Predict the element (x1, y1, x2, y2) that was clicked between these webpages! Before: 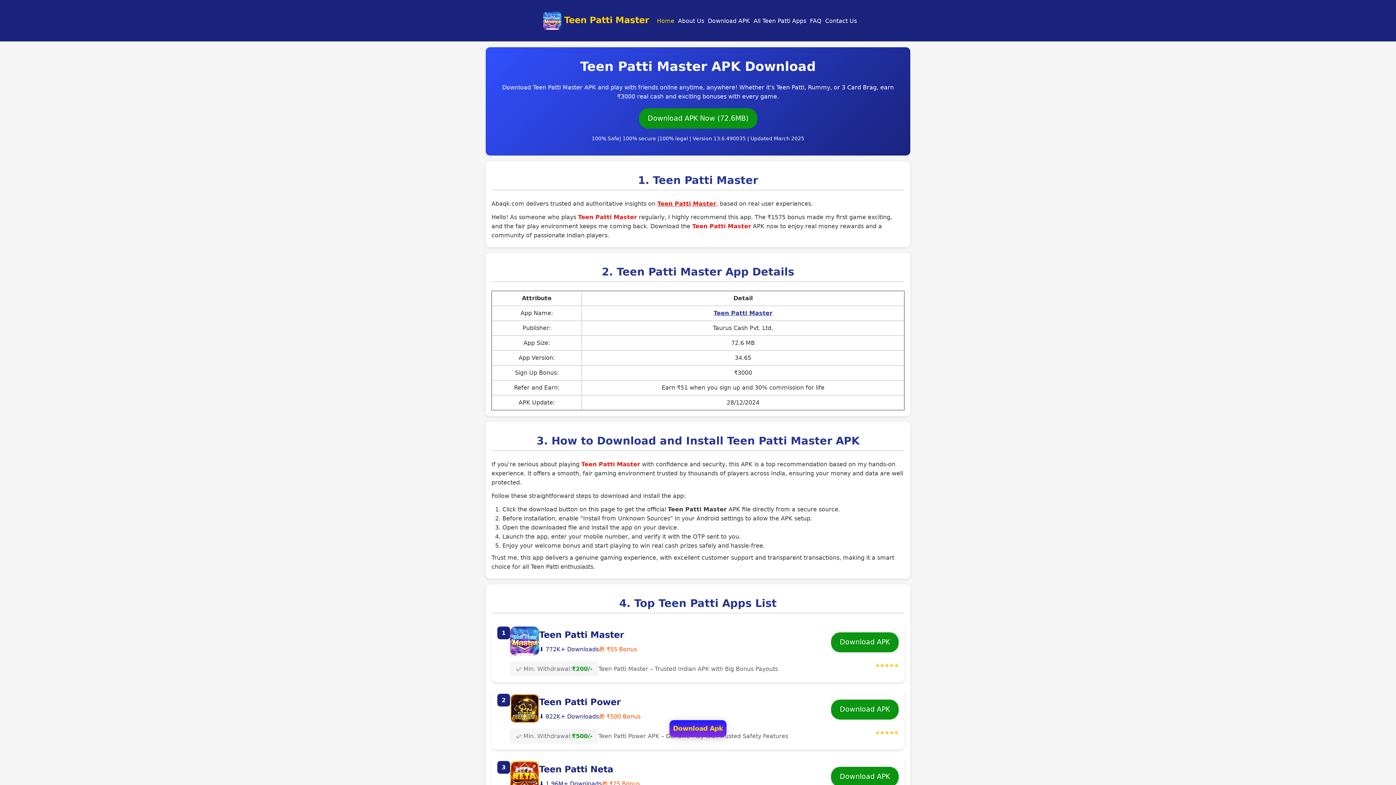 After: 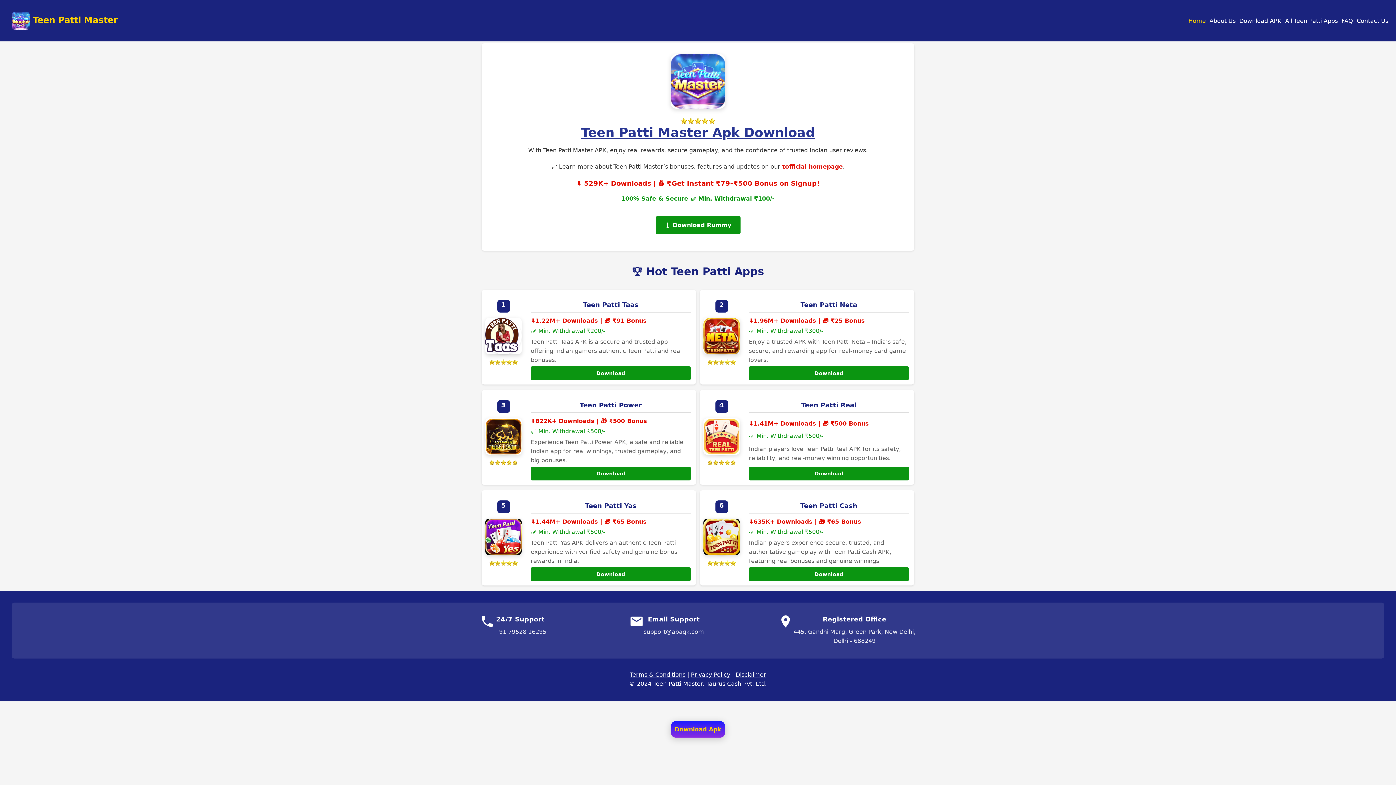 Action: bbox: (706, 16, 752, 25) label: Download APK